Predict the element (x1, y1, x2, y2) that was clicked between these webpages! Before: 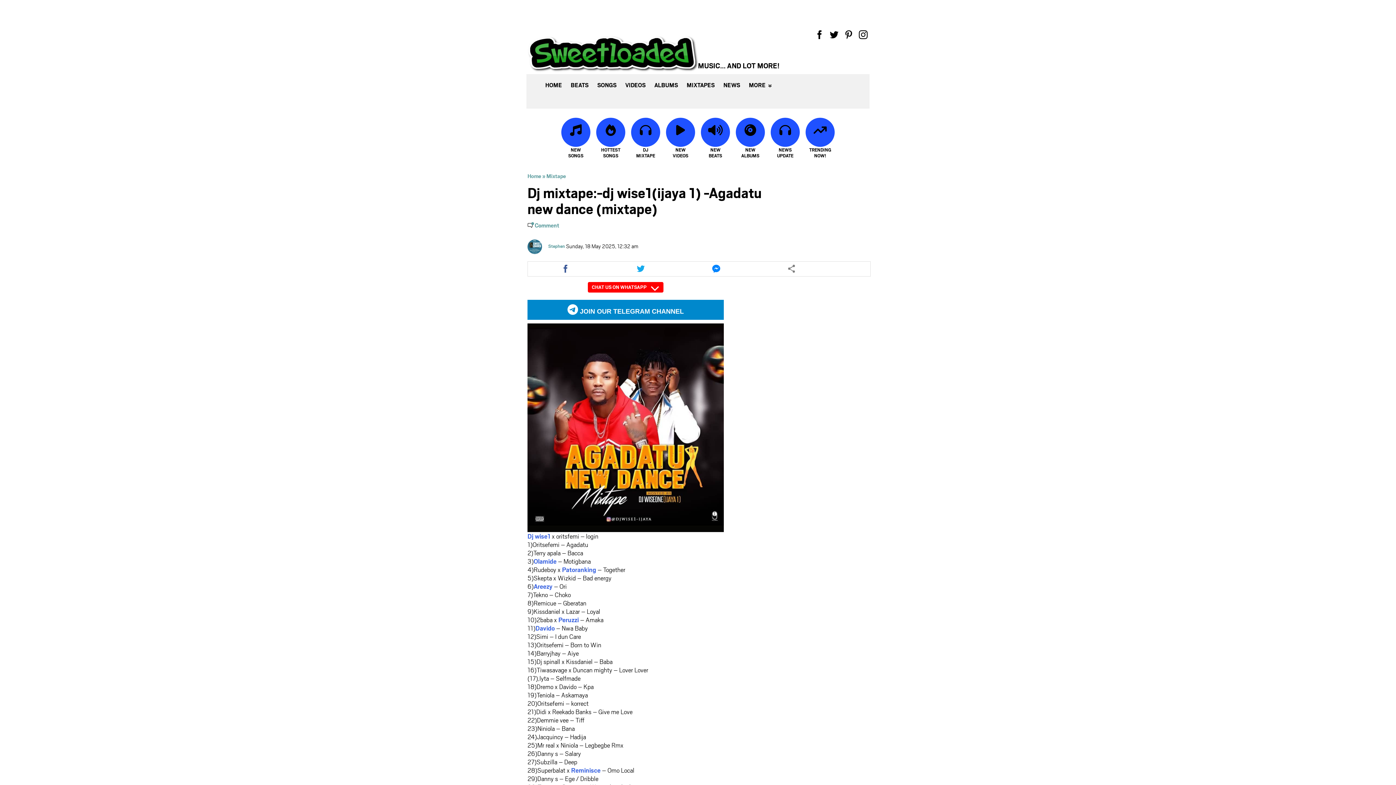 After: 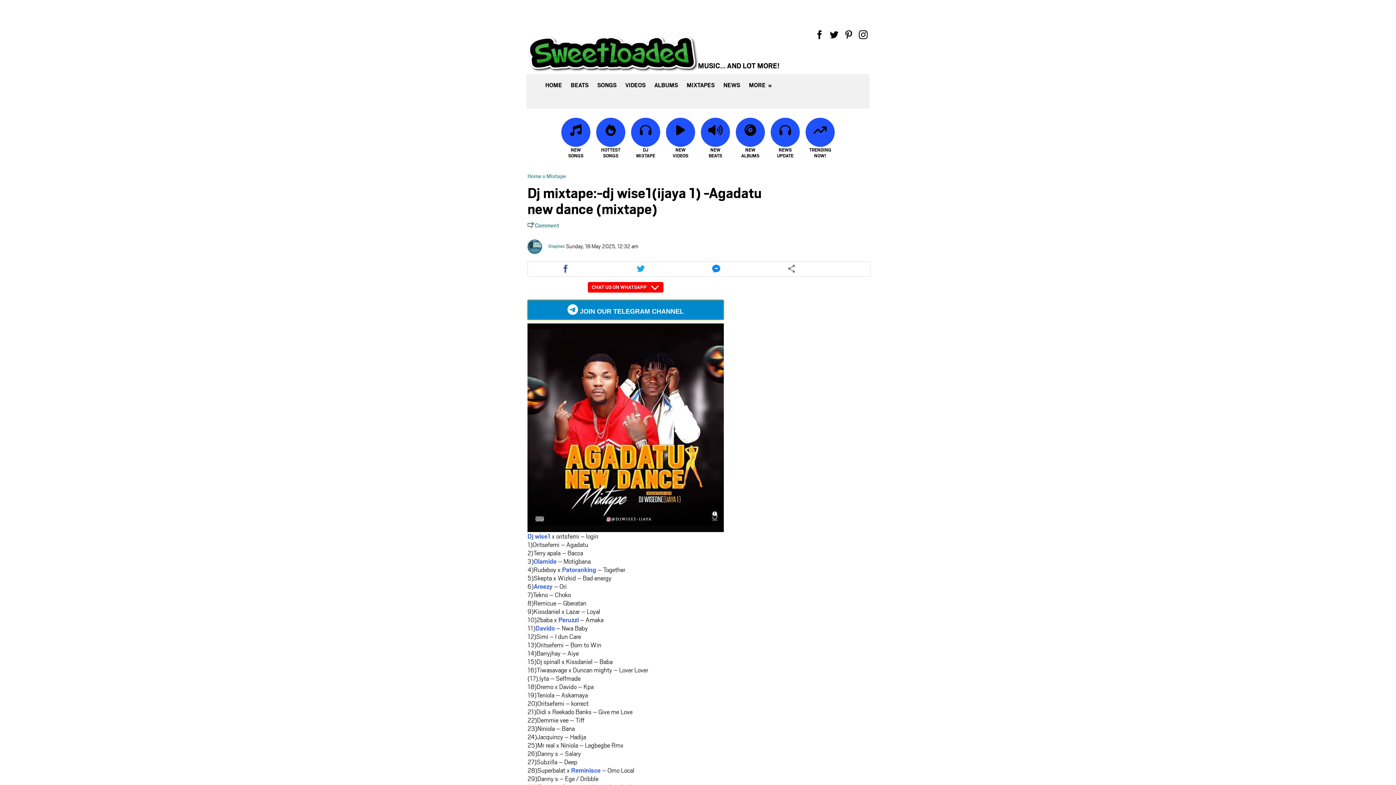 Action: label:  JOIN OUR TELEGRAM CHANNEL bbox: (527, 300, 724, 320)